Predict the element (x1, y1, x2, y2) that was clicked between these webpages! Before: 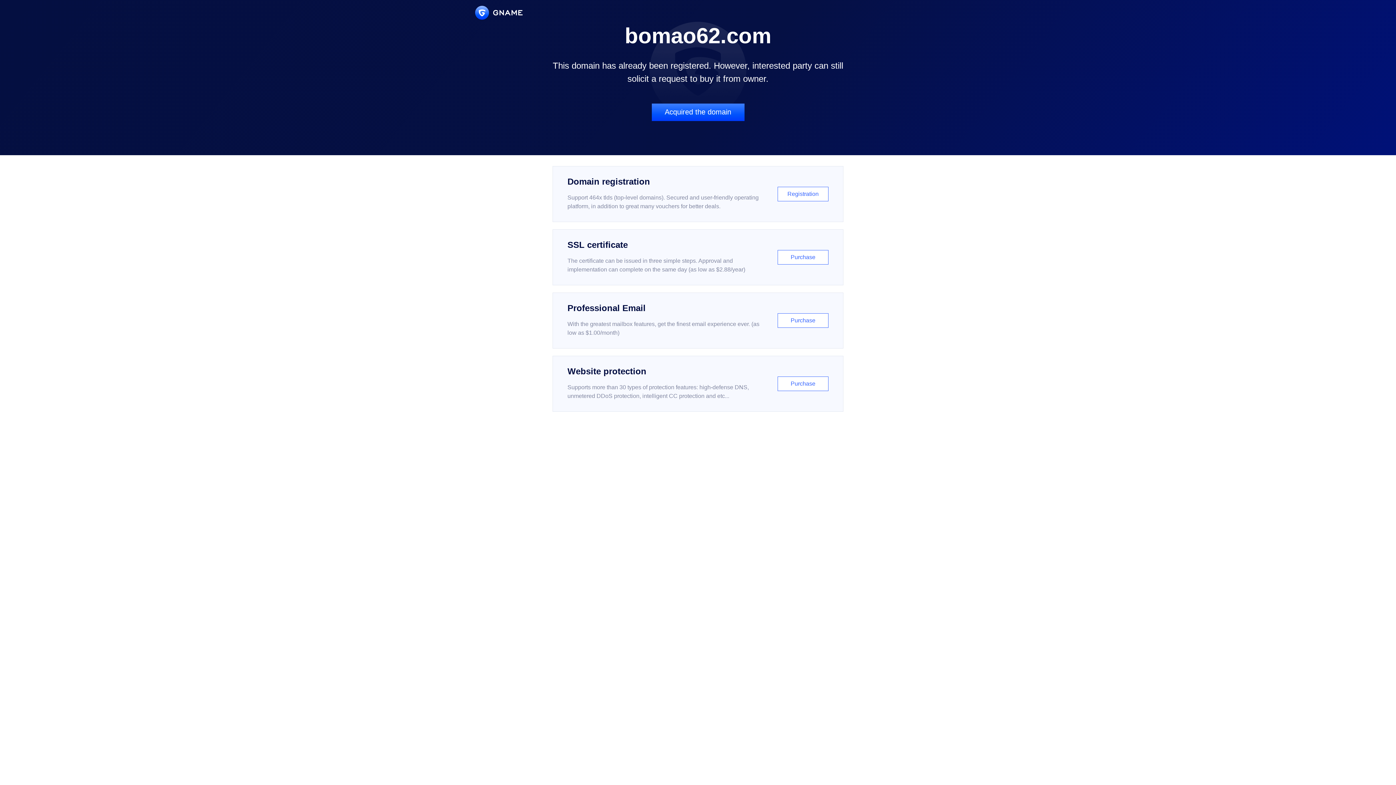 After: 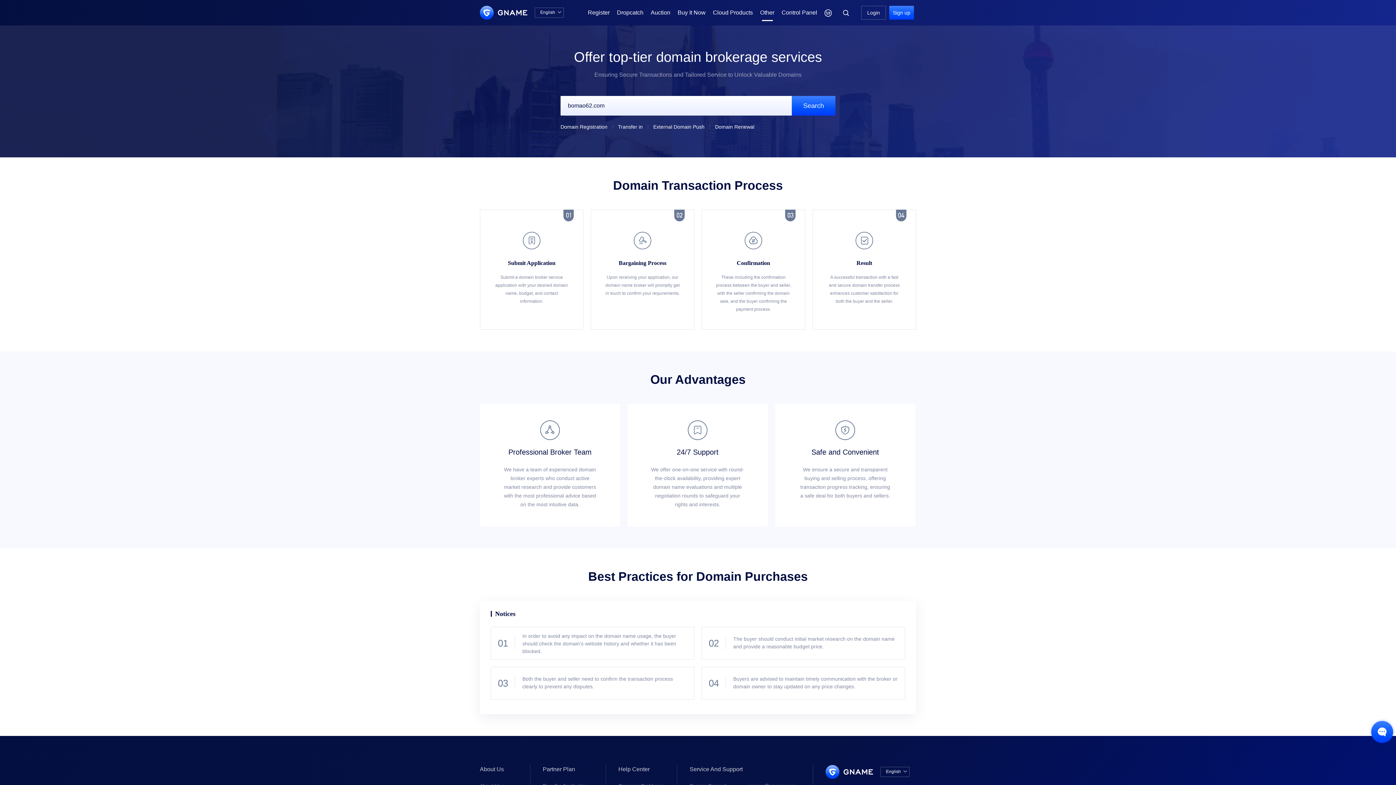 Action: bbox: (651, 103, 744, 121) label: Acquired the domain